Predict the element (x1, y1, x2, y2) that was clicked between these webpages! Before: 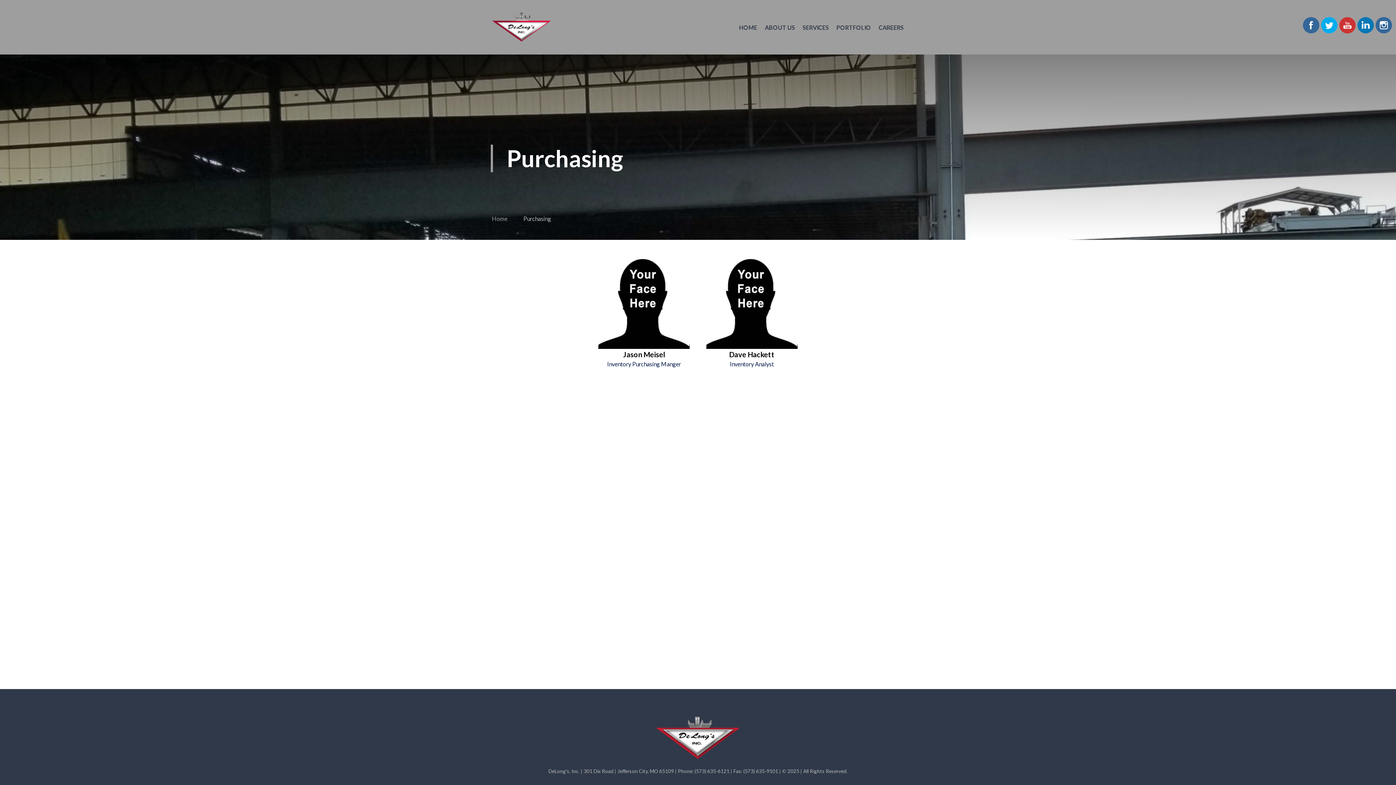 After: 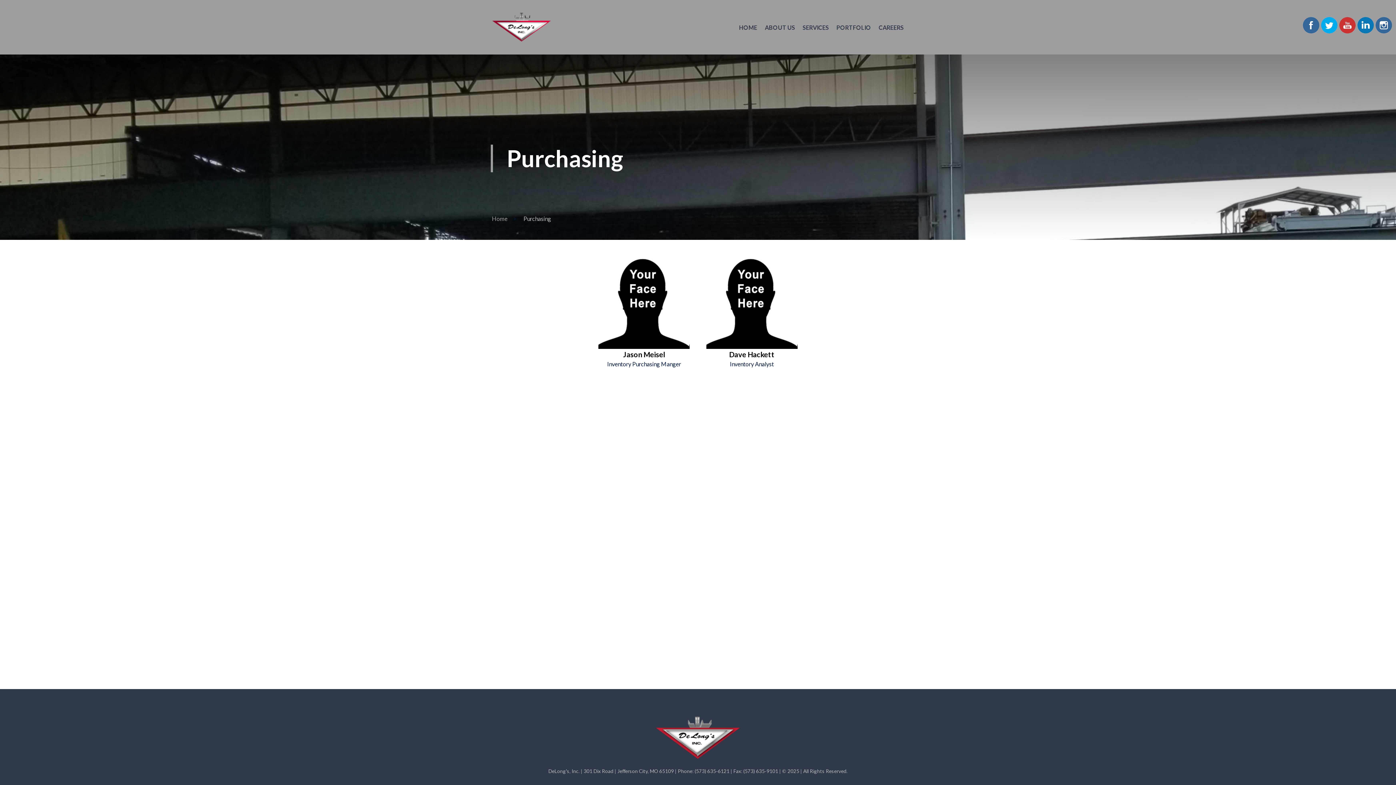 Action: bbox: (1321, 17, 1338, 33)